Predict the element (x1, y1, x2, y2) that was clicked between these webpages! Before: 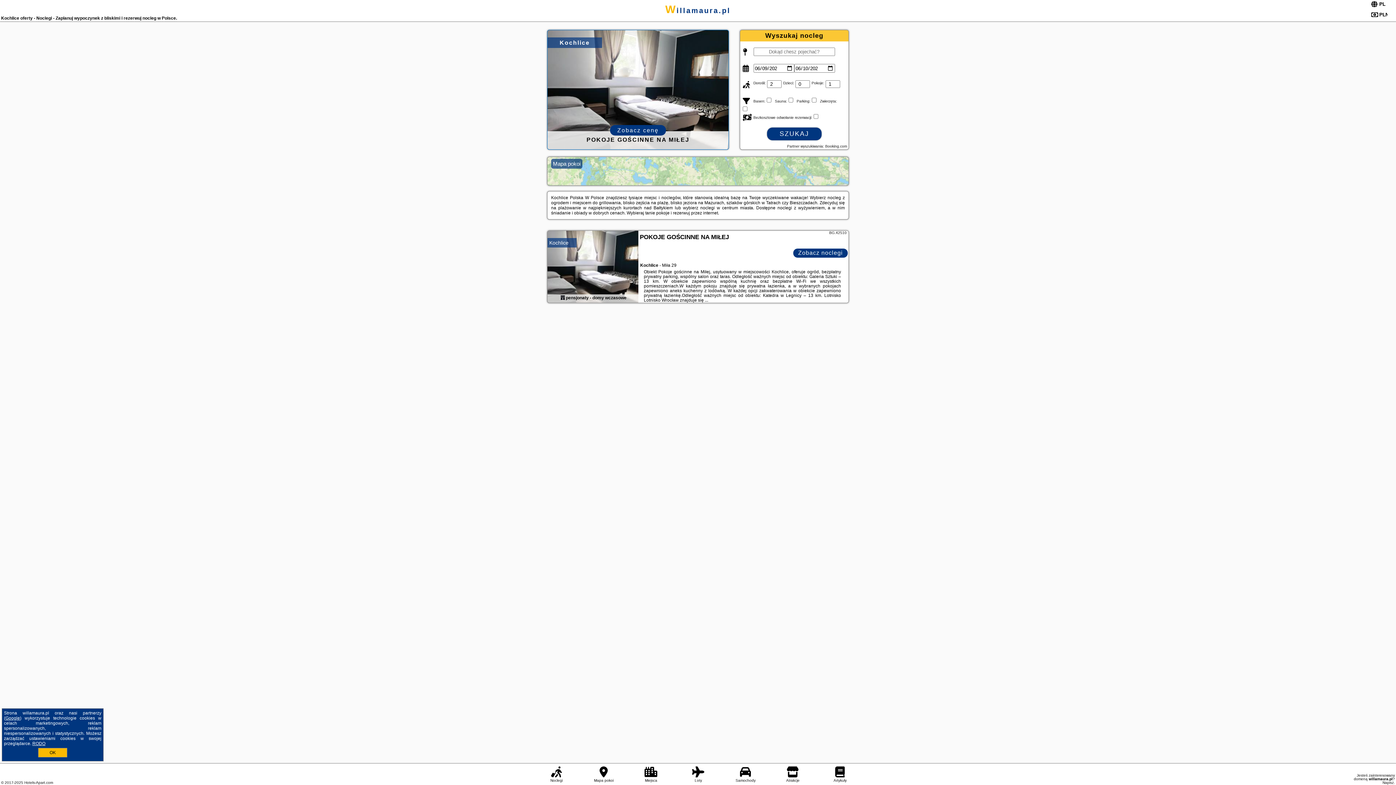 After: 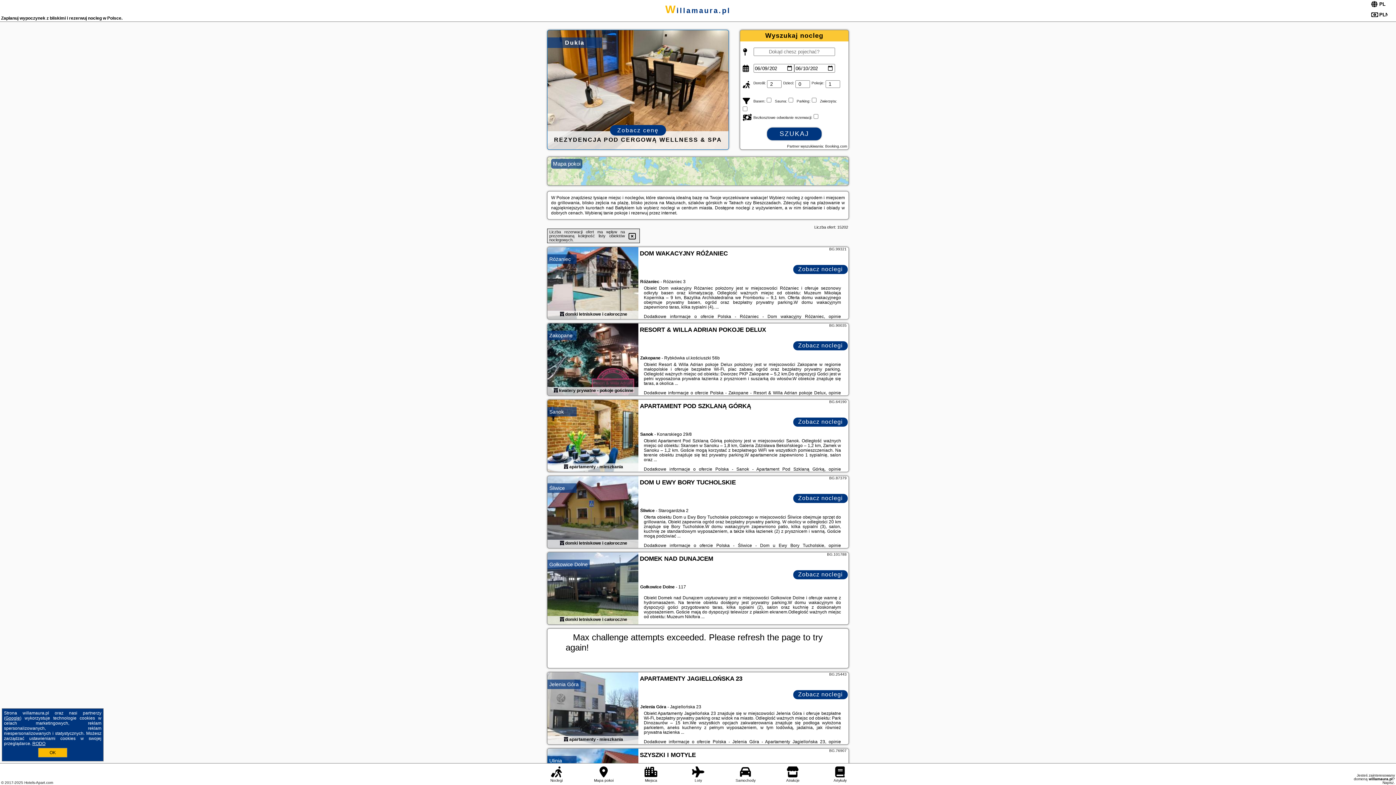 Action: label: Willamaura.pl bbox: (665, 6, 730, 14)